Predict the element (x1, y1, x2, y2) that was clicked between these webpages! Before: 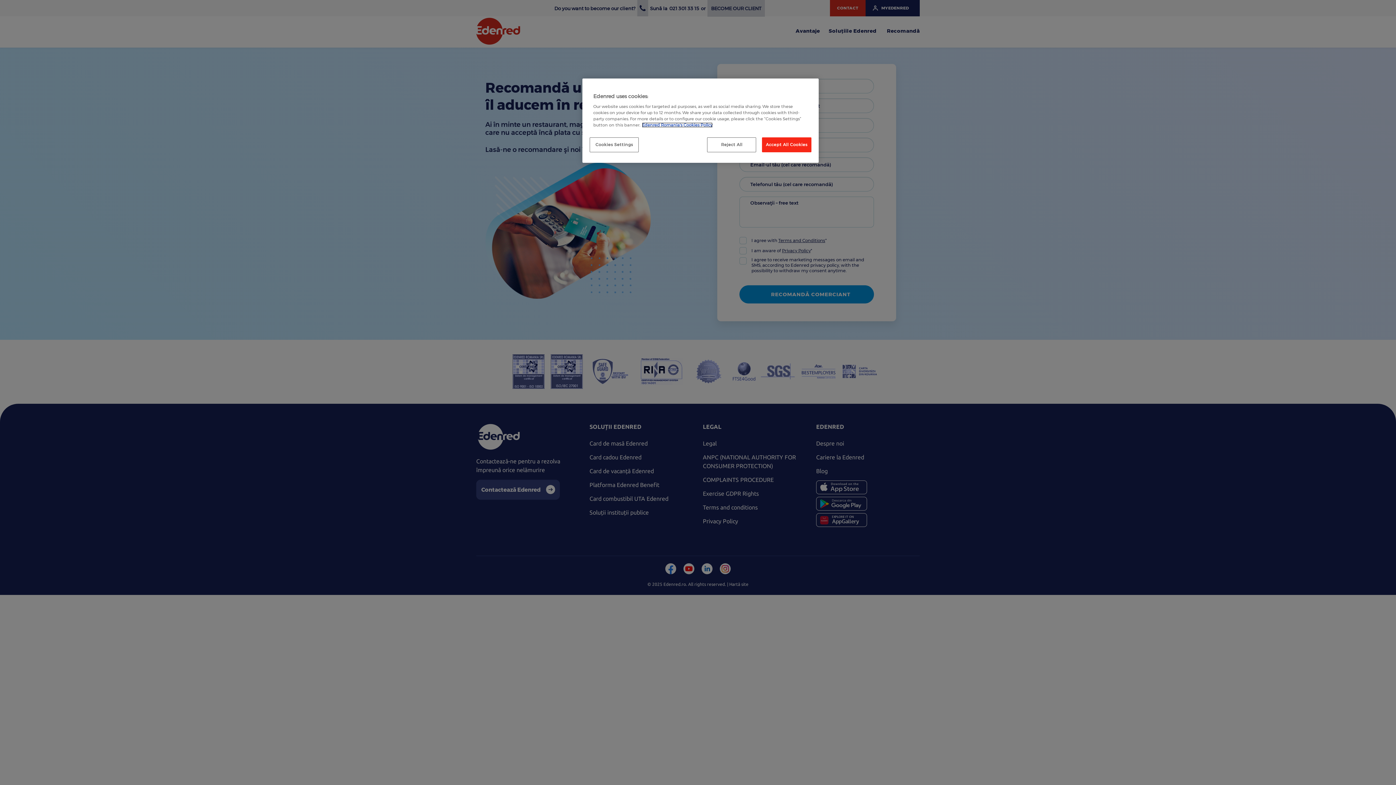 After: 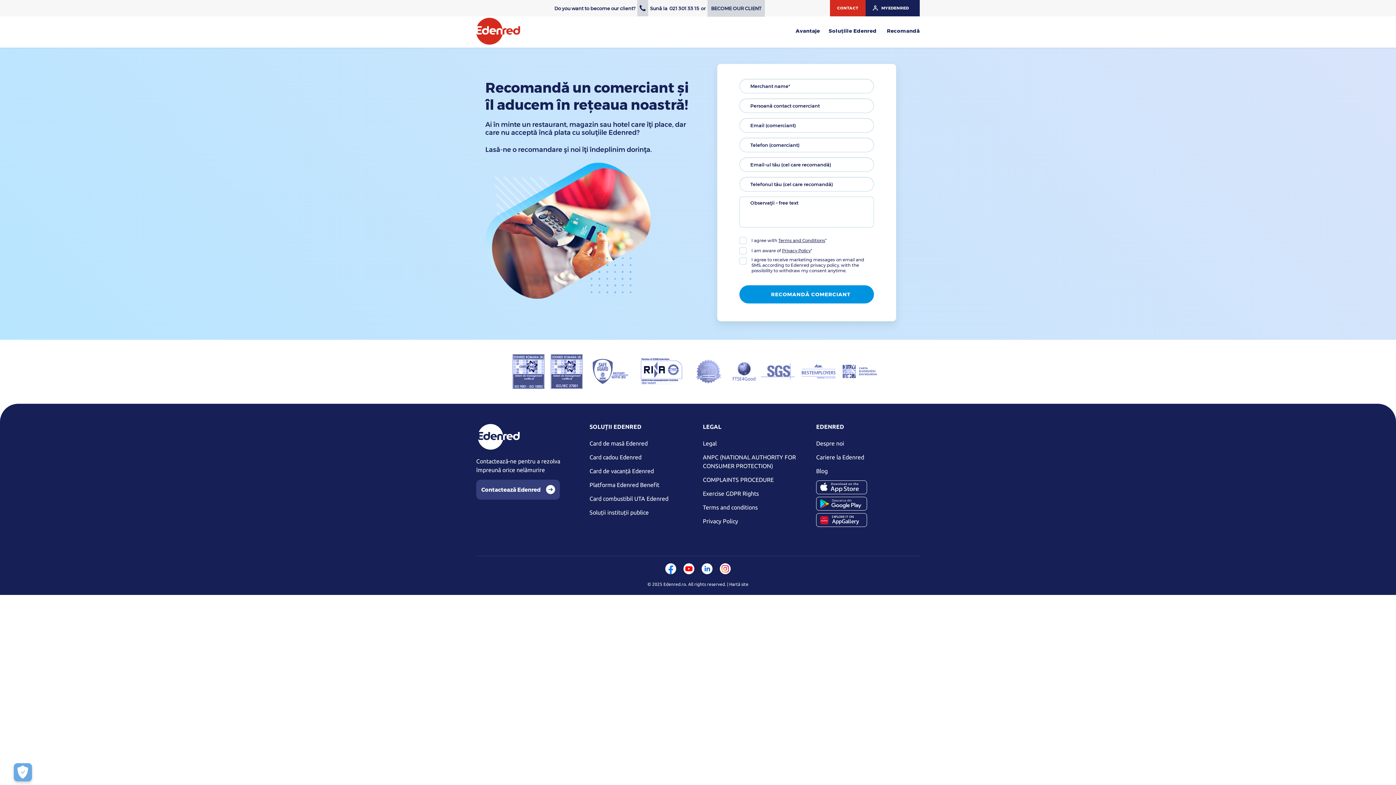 Action: bbox: (707, 137, 756, 152) label: Reject All